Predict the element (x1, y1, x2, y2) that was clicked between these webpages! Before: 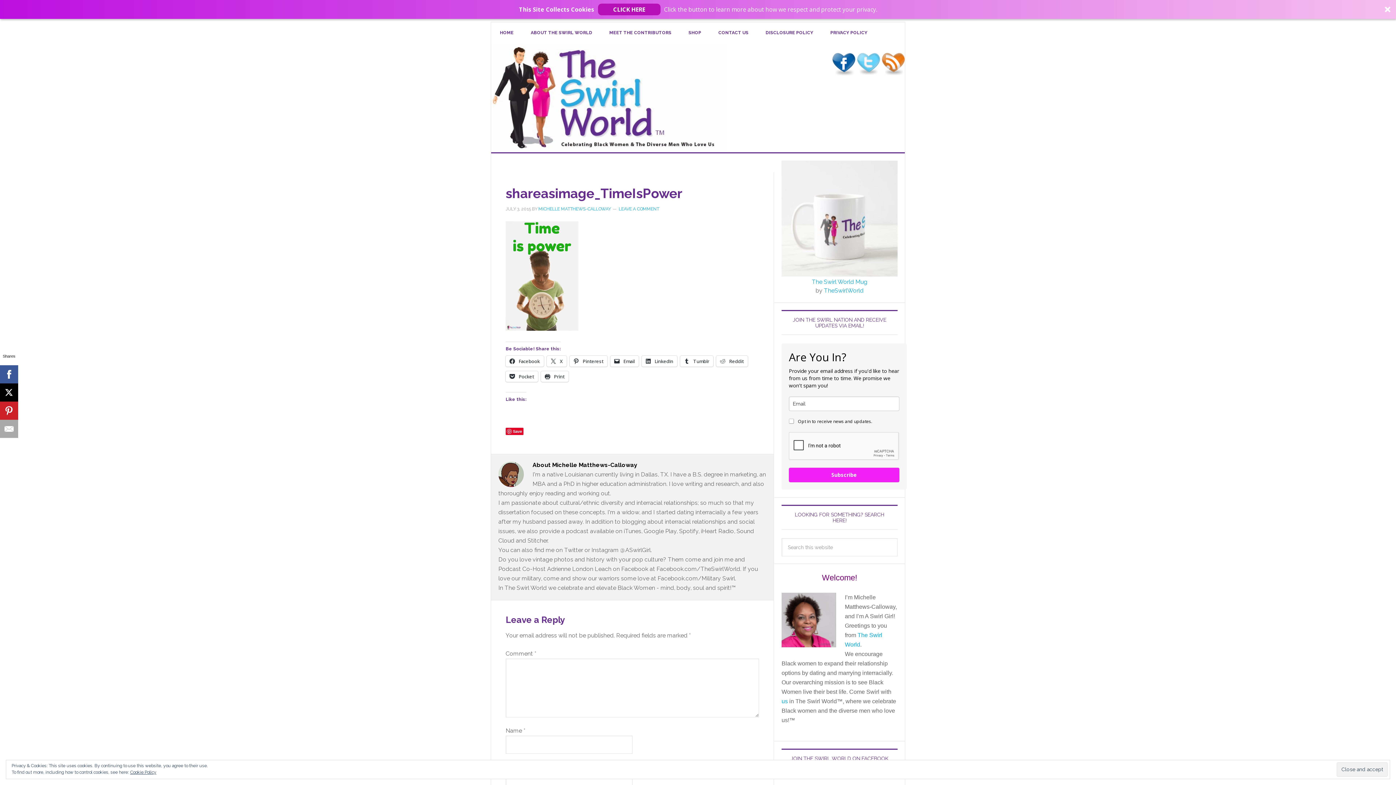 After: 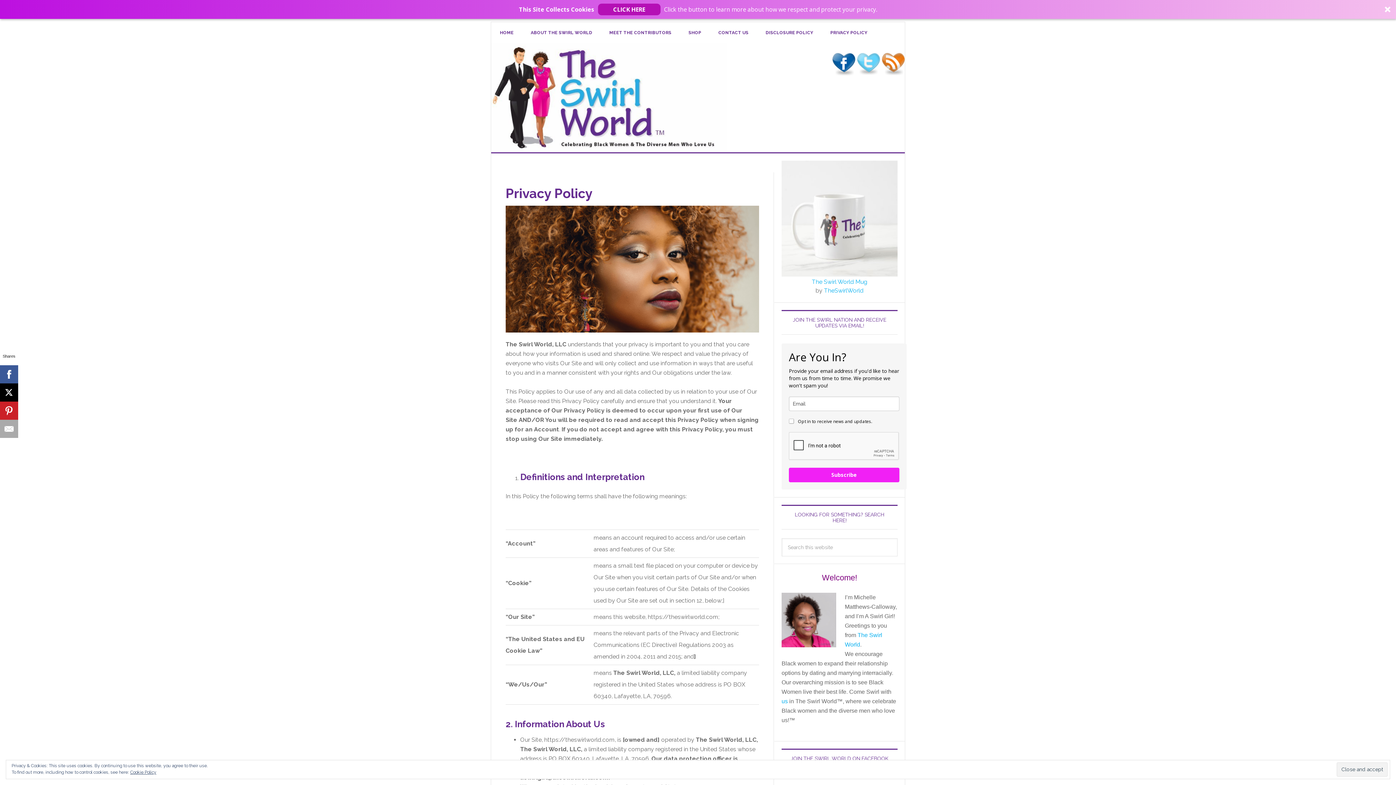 Action: bbox: (821, 22, 876, 43) label: PRIVACY POLICY